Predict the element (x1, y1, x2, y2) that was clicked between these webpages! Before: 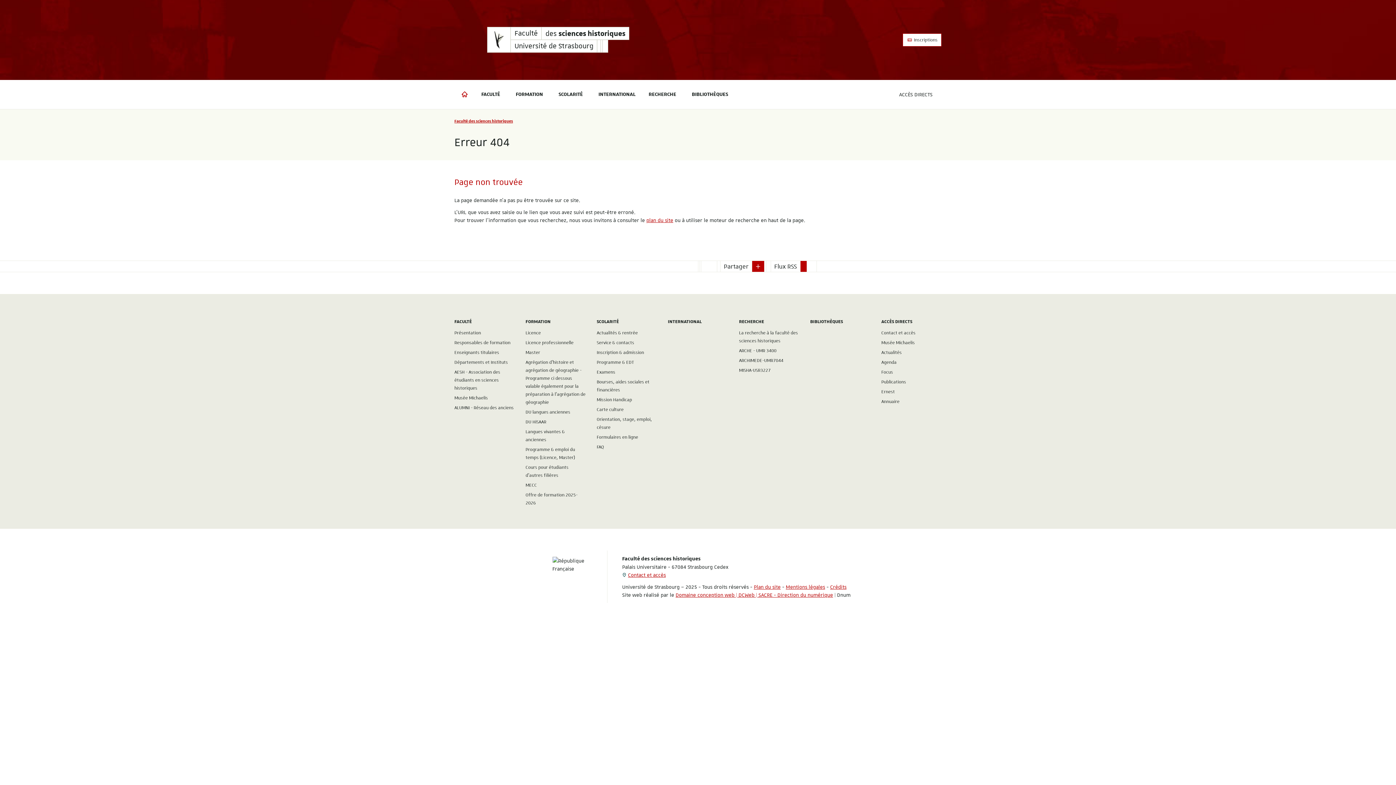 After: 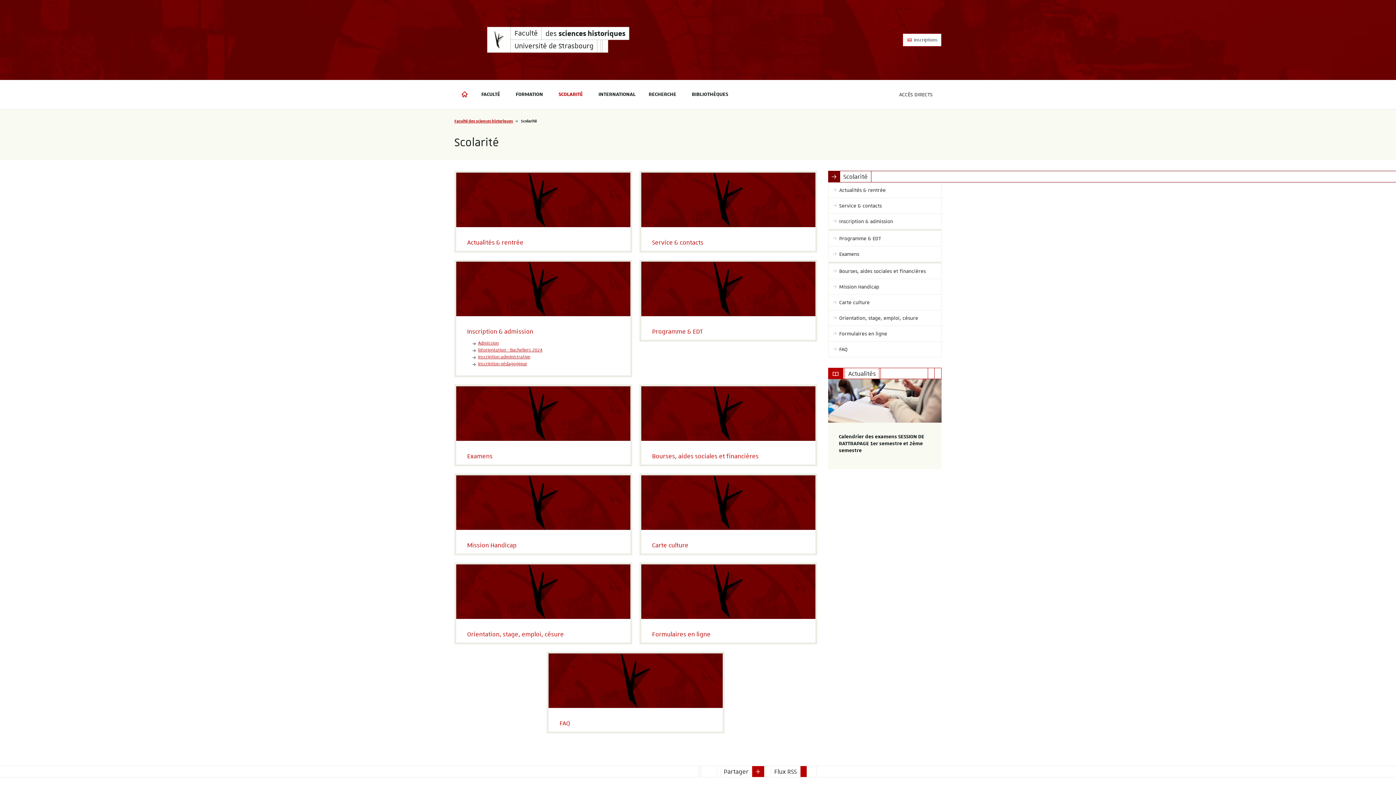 Action: label: SCOLARITÉ bbox: (596, 318, 657, 324)